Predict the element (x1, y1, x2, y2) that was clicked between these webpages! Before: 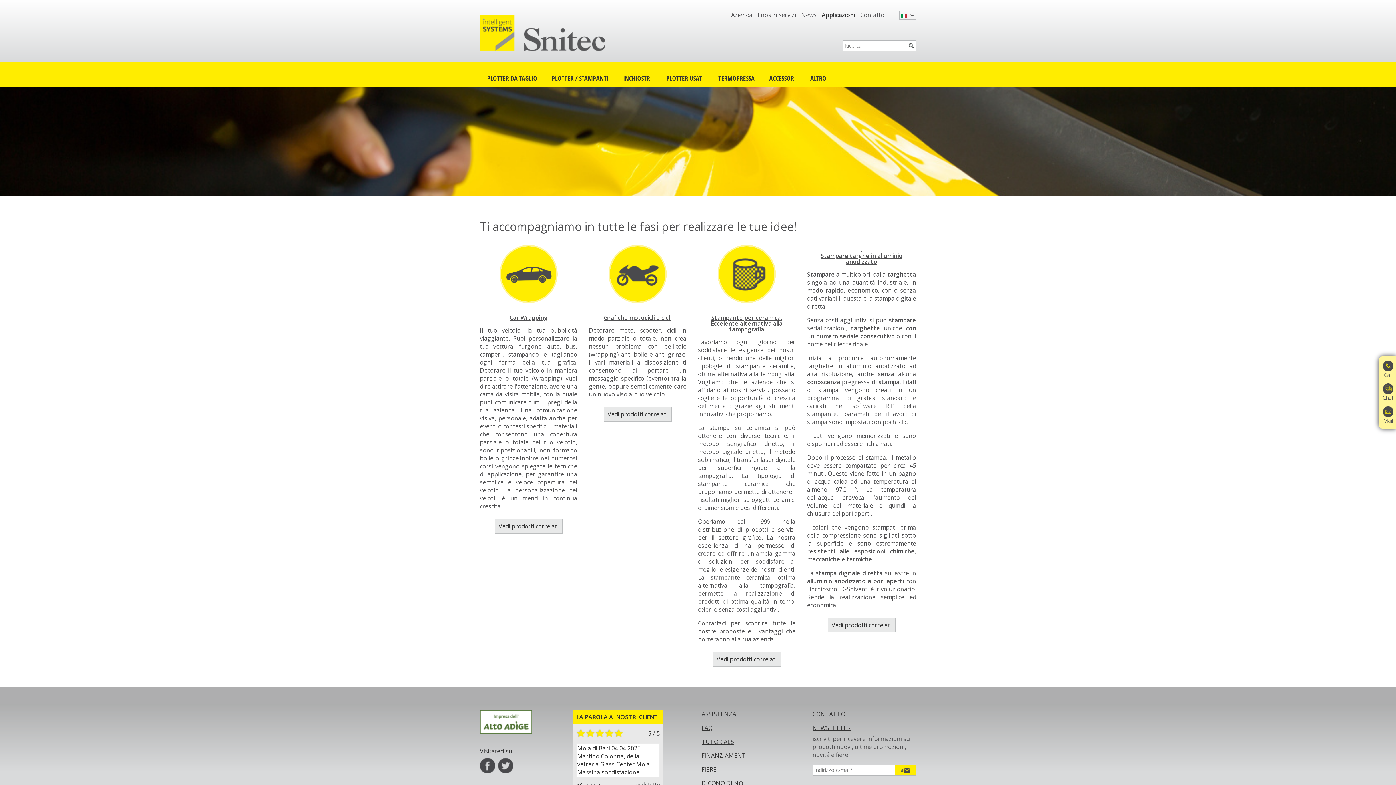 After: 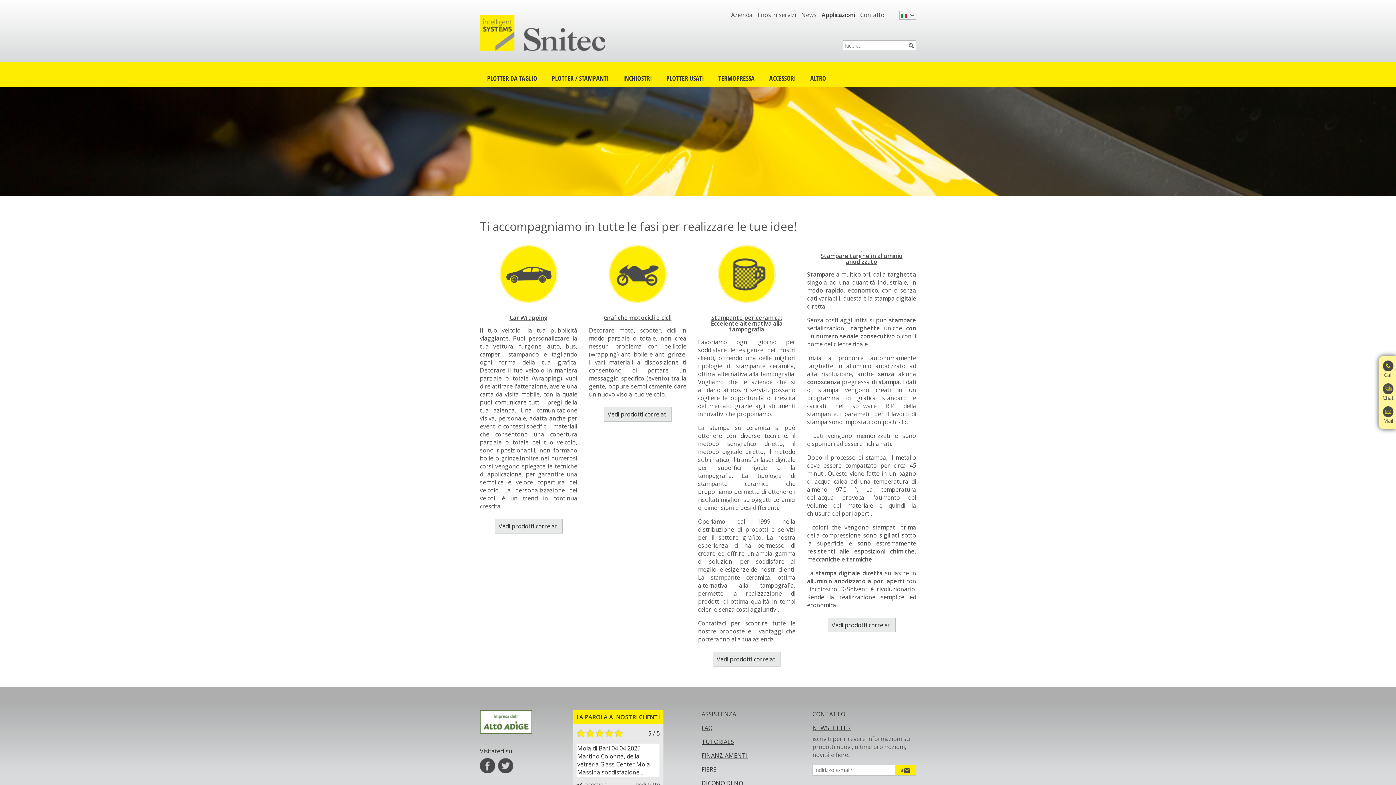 Action: label: RIFIUTA TUTTI bbox: (701, 749, 750, 762)